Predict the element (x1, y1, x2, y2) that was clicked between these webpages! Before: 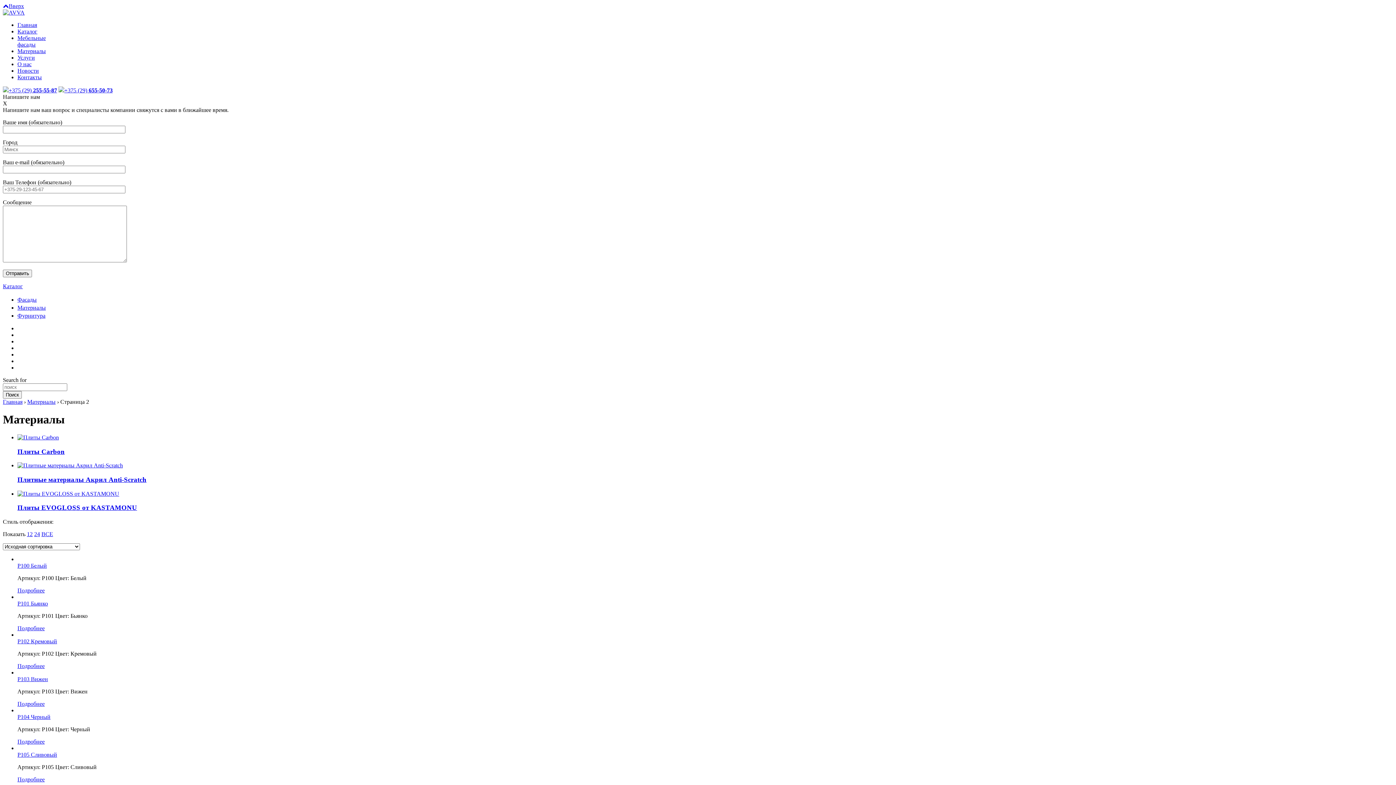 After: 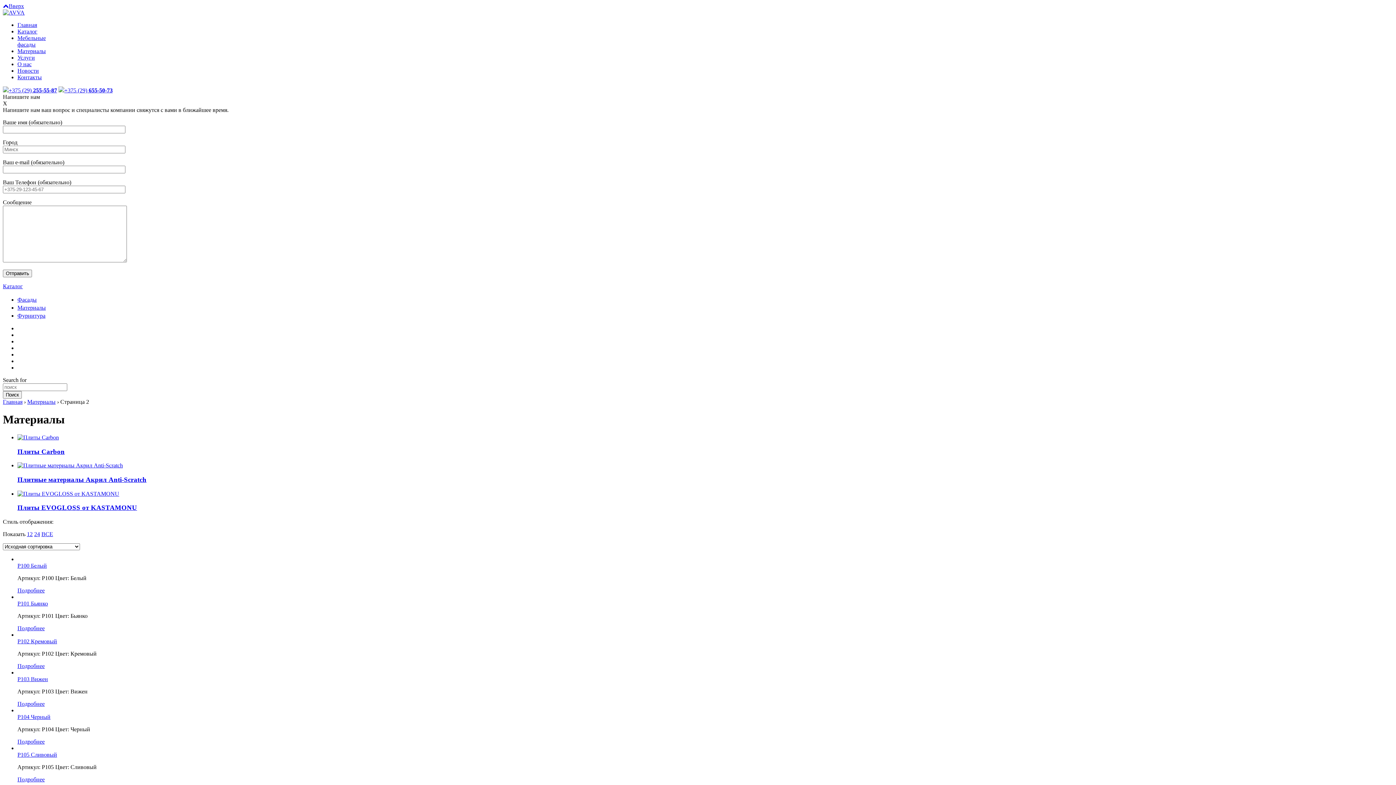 Action: label: +375 (29) 655-50-73 bbox: (58, 87, 112, 93)